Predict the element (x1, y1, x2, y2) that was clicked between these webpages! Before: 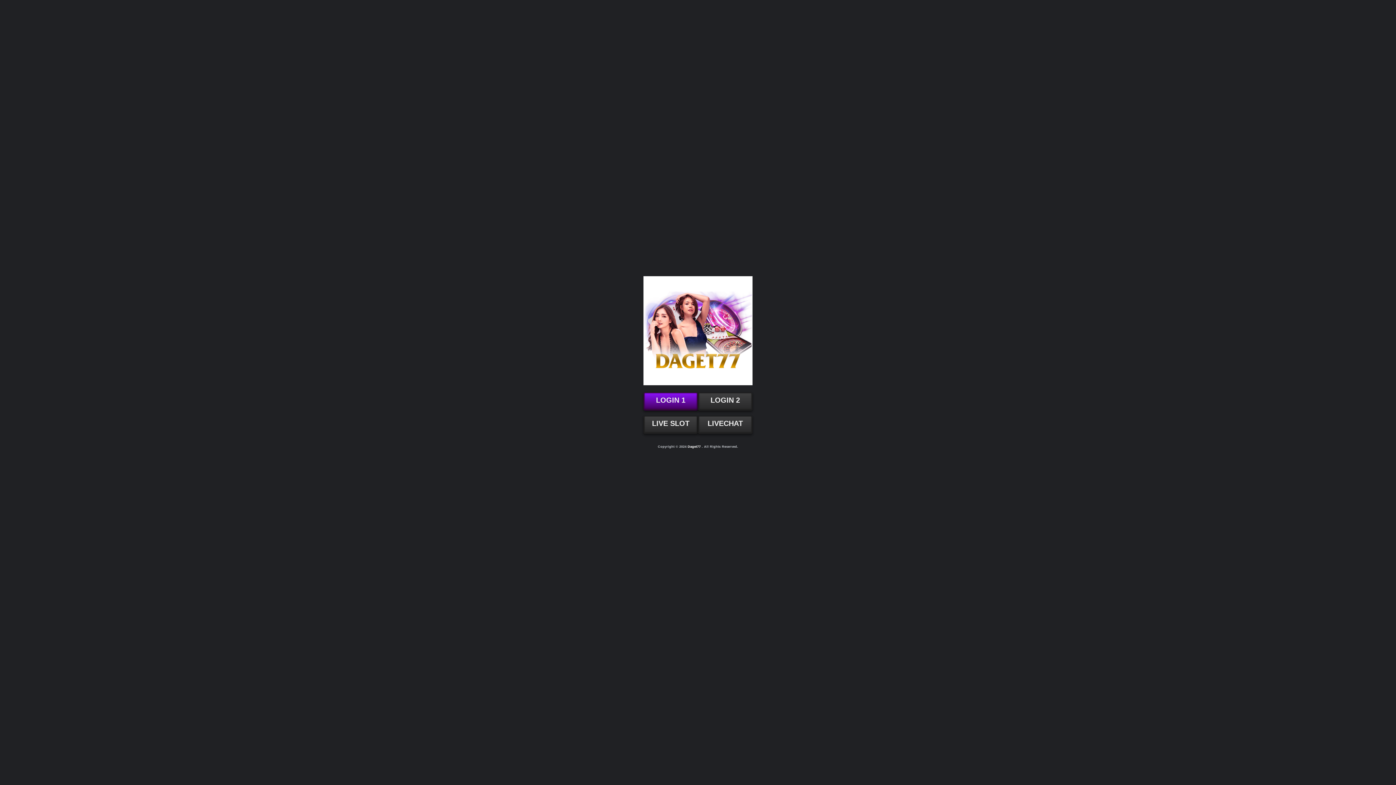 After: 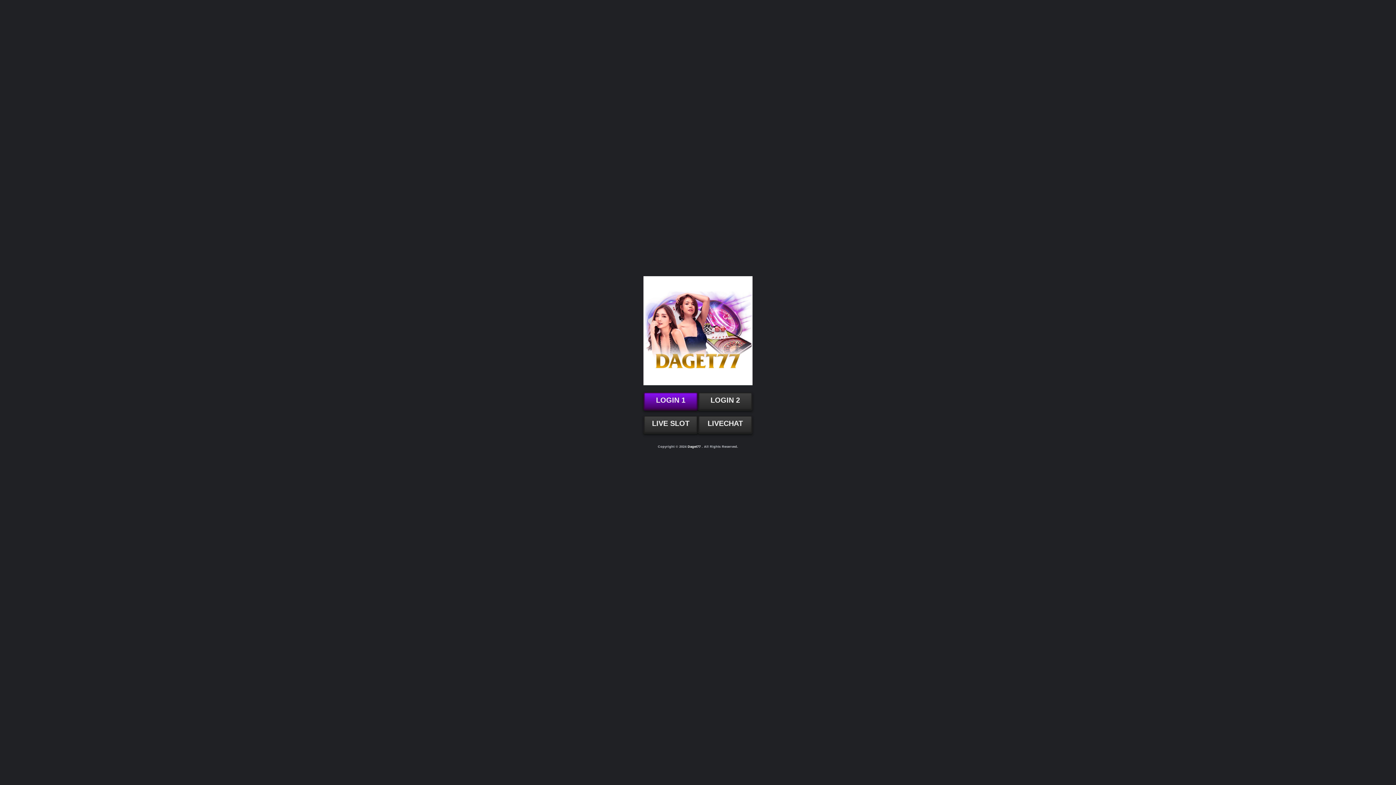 Action: bbox: (687, 444, 700, 448) label: Daget77